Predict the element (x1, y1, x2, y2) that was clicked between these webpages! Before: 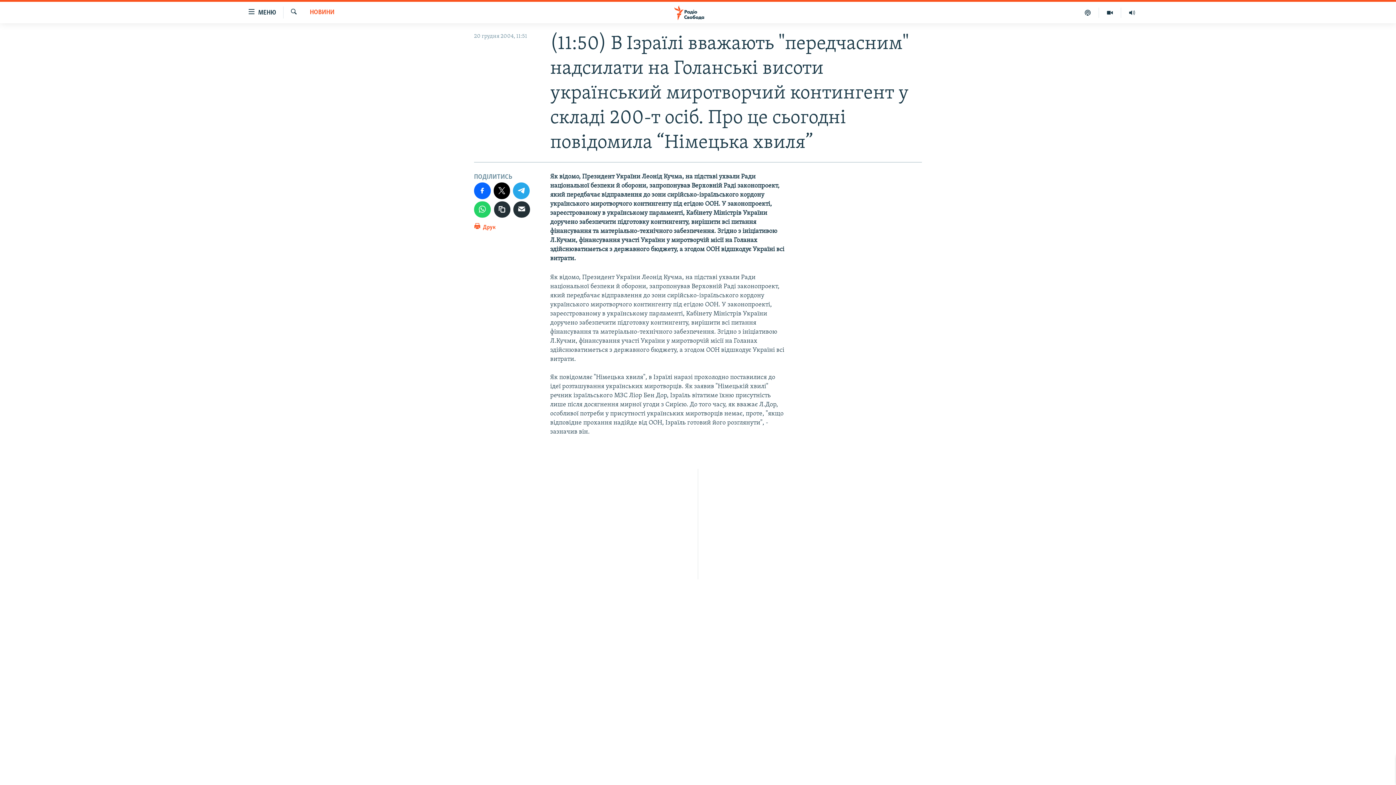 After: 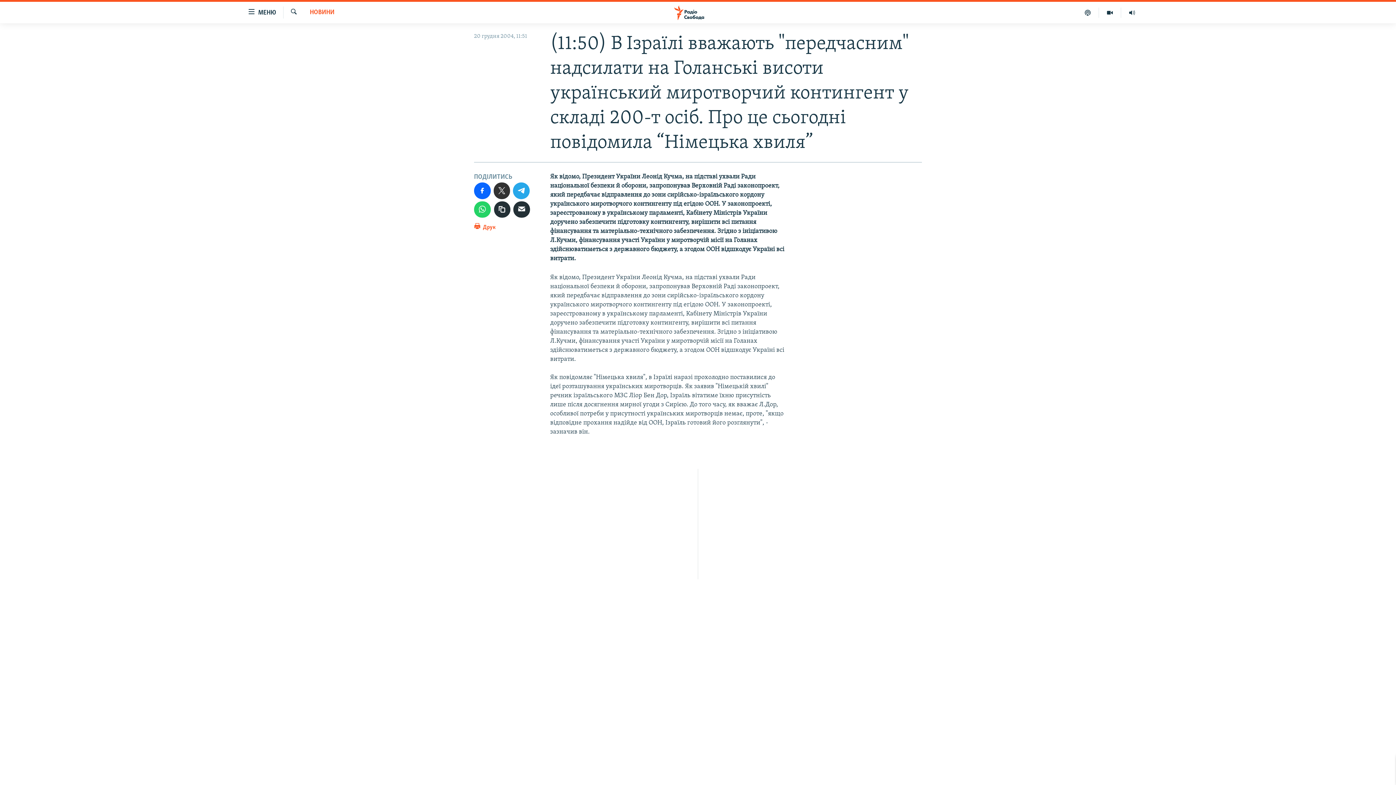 Action: bbox: (493, 182, 510, 199)